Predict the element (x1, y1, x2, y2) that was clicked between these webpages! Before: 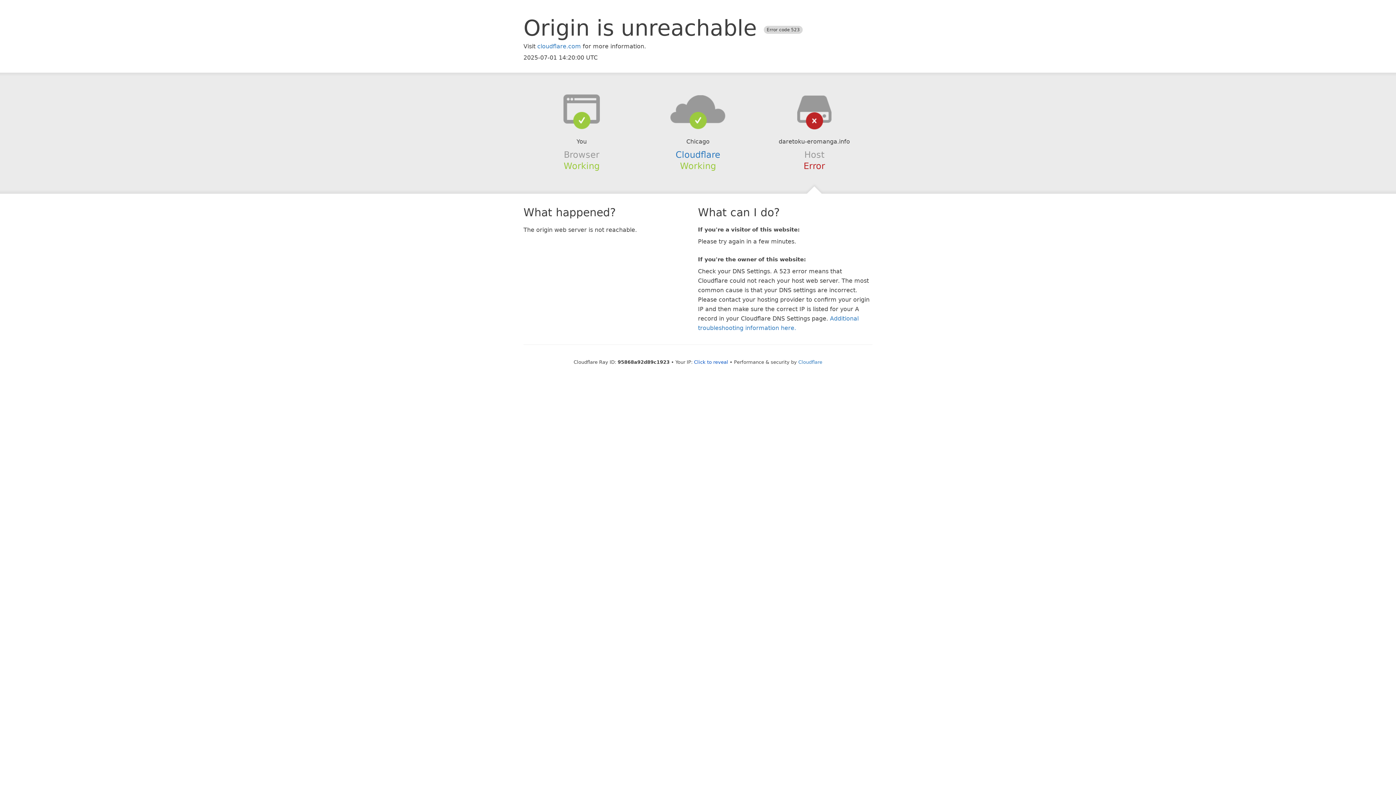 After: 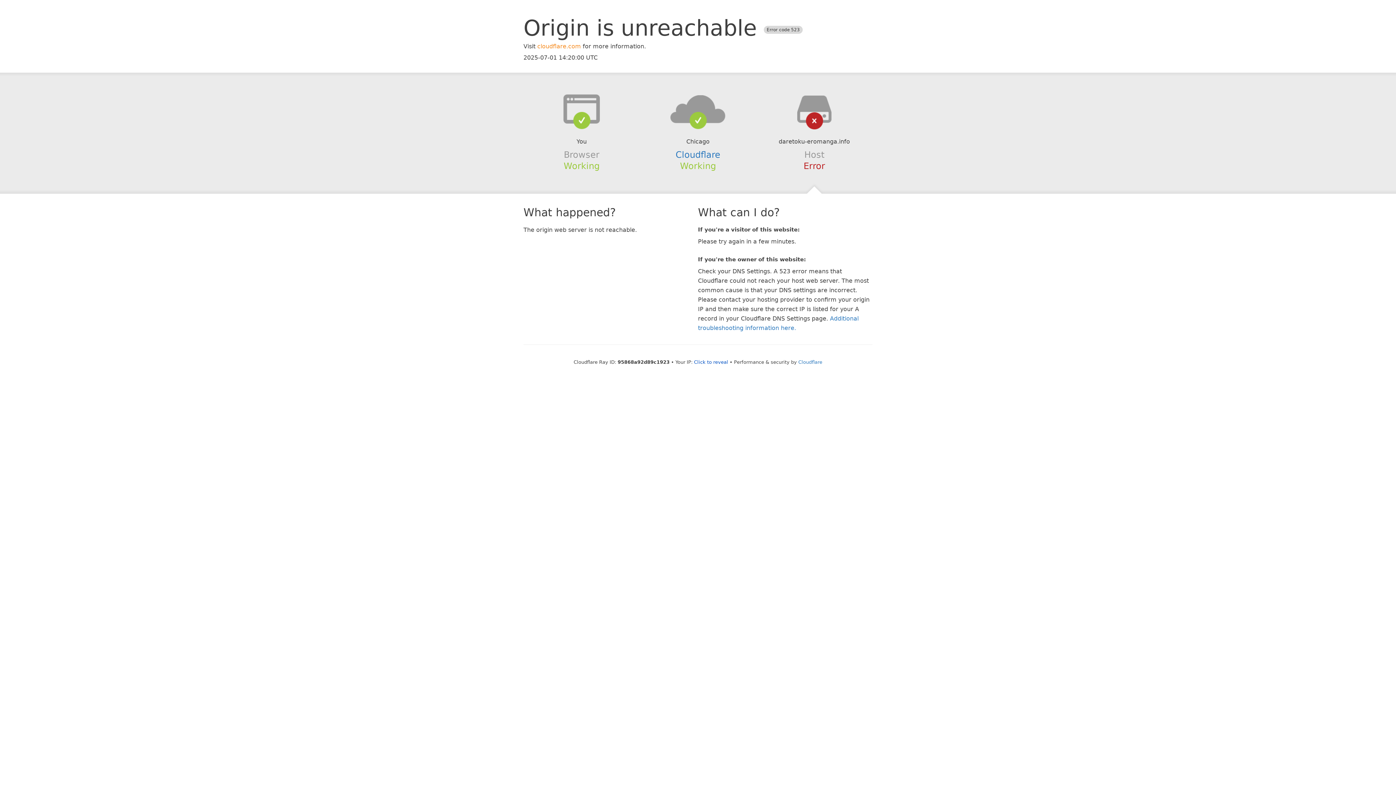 Action: bbox: (537, 42, 581, 49) label: cloudflare.com